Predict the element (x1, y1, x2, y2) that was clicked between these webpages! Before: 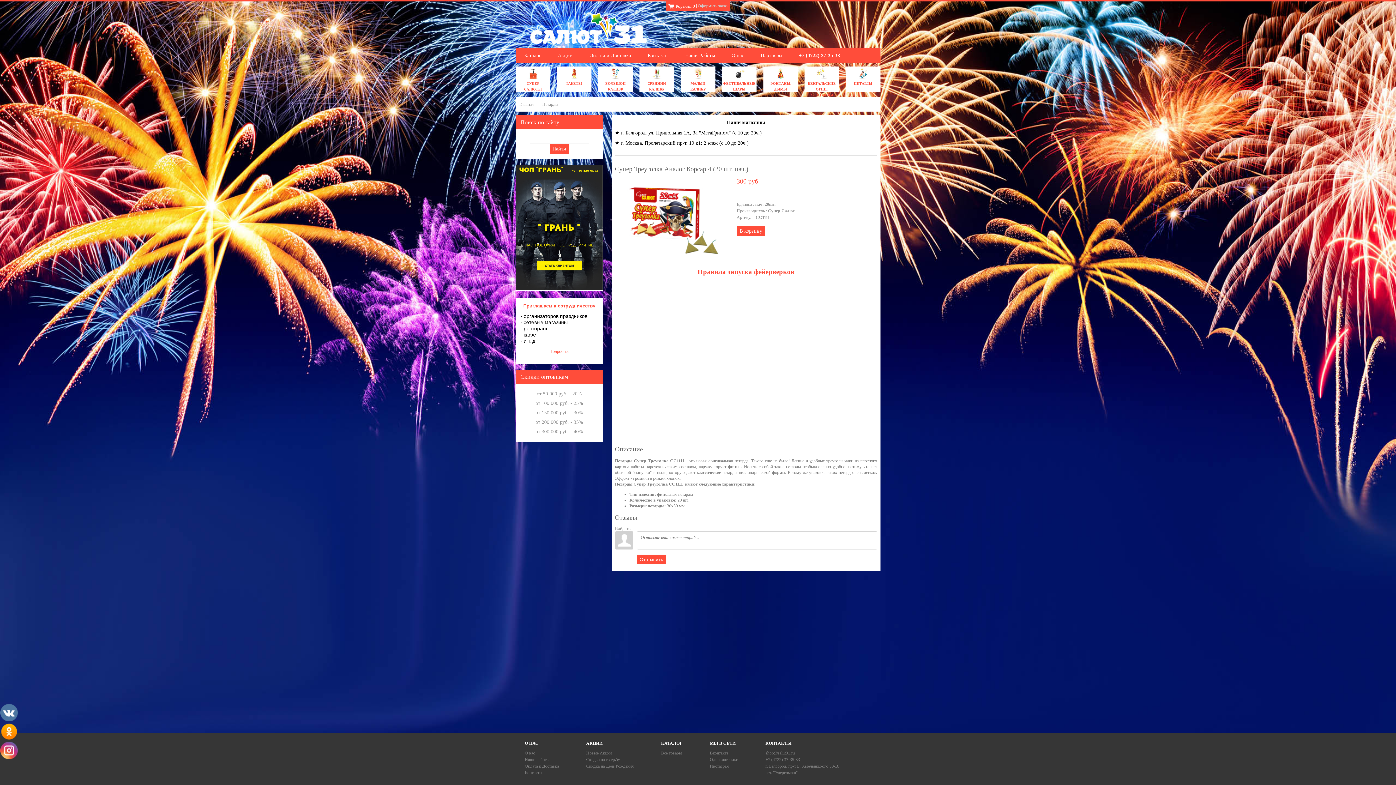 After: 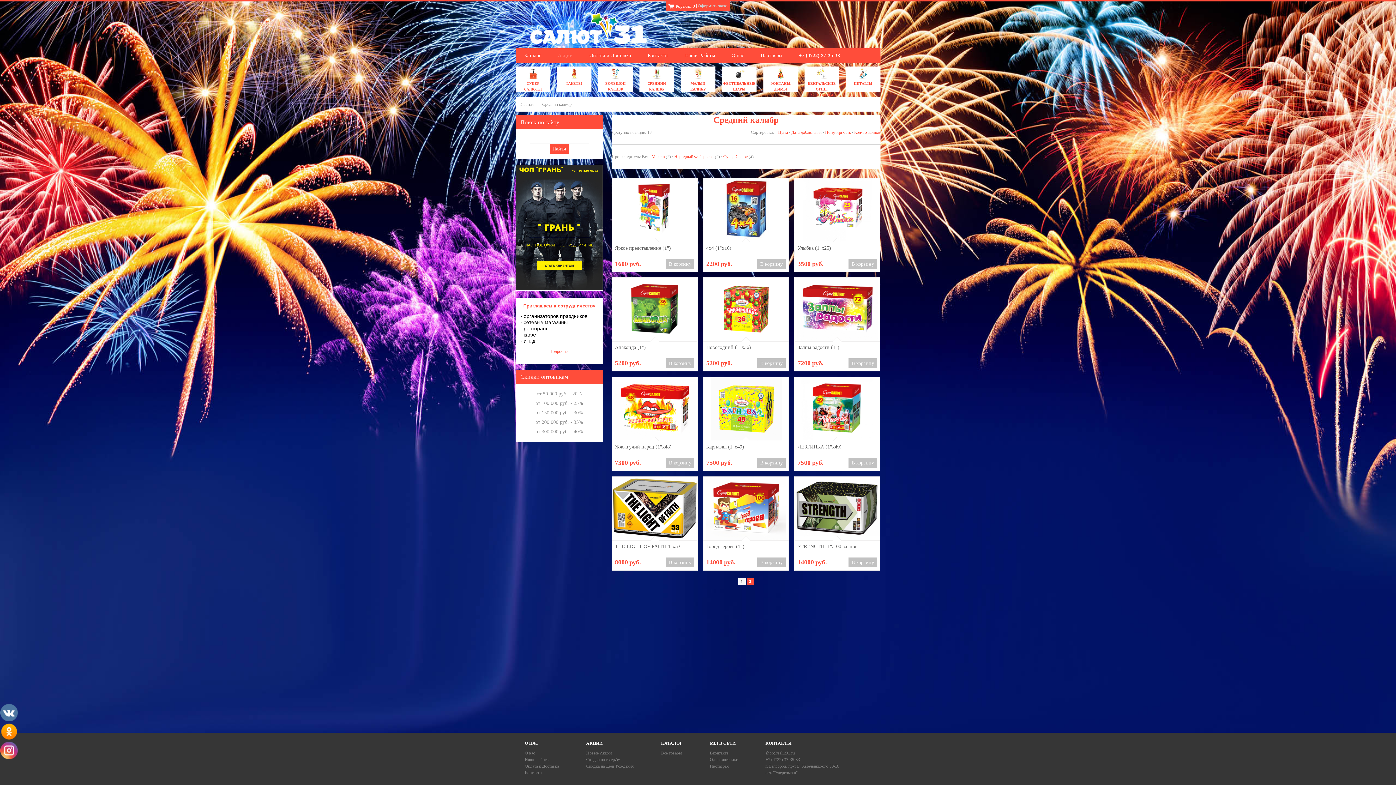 Action: bbox: (639, 68, 674, 92) label: СРЕДНИЙ
КАЛИБР